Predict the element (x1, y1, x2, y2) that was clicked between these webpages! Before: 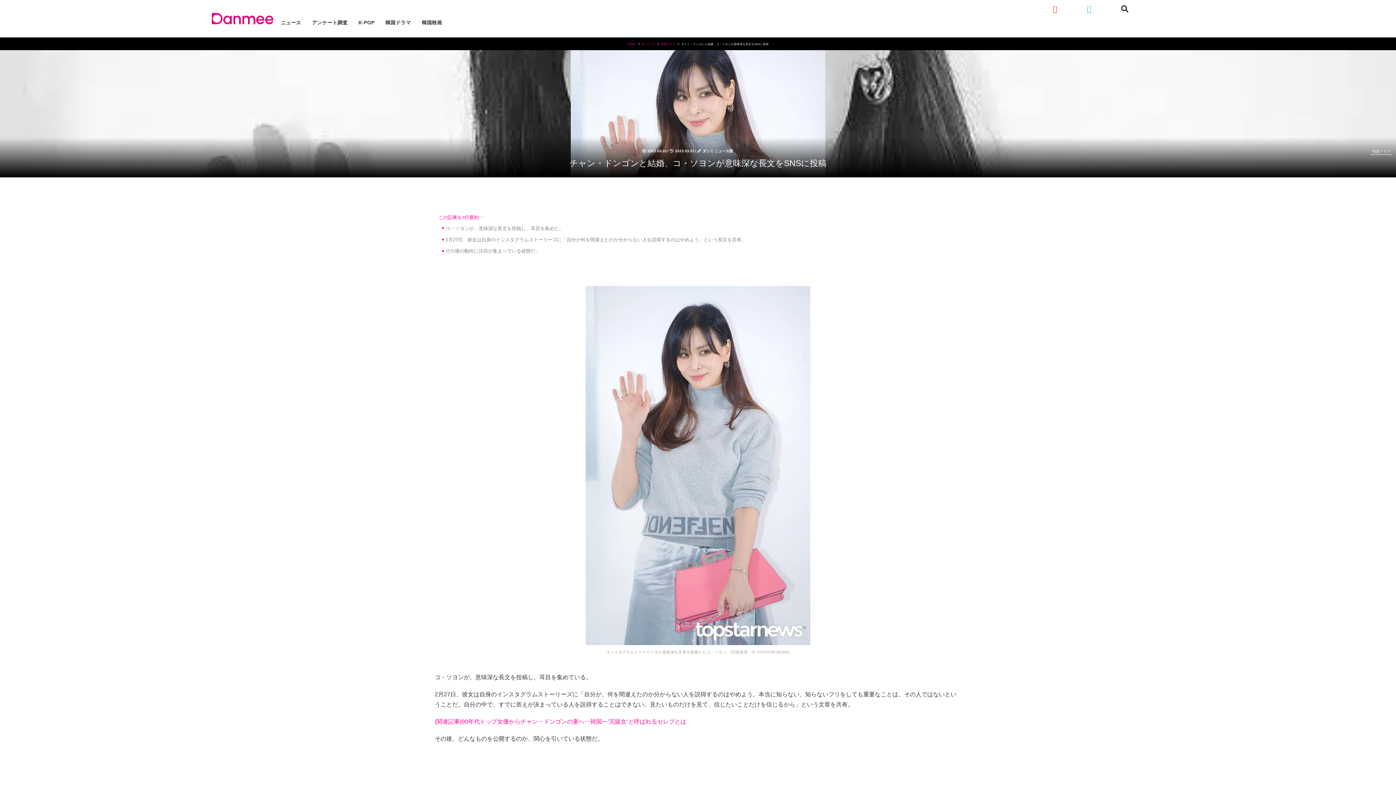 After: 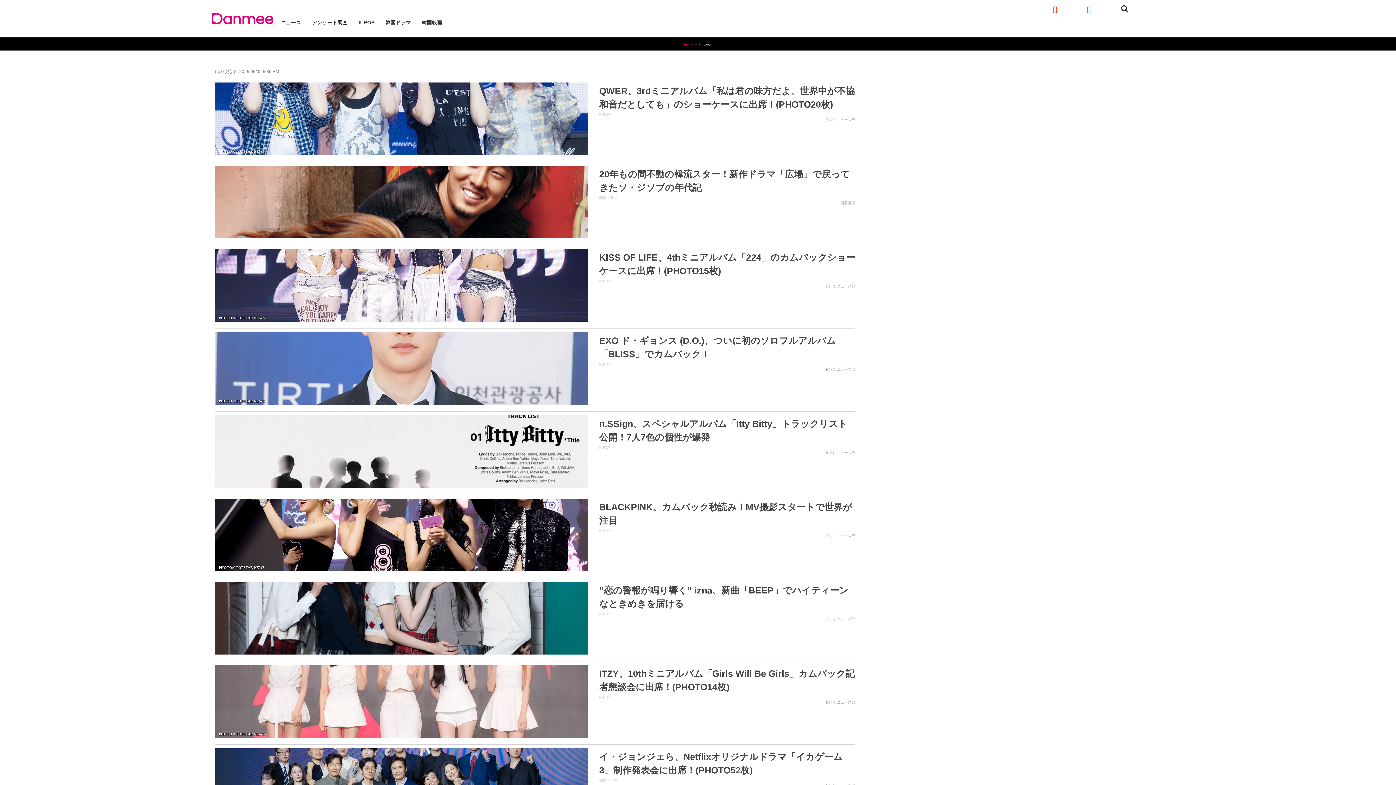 Action: bbox: (642, 41, 655, 45) label: Kニュース